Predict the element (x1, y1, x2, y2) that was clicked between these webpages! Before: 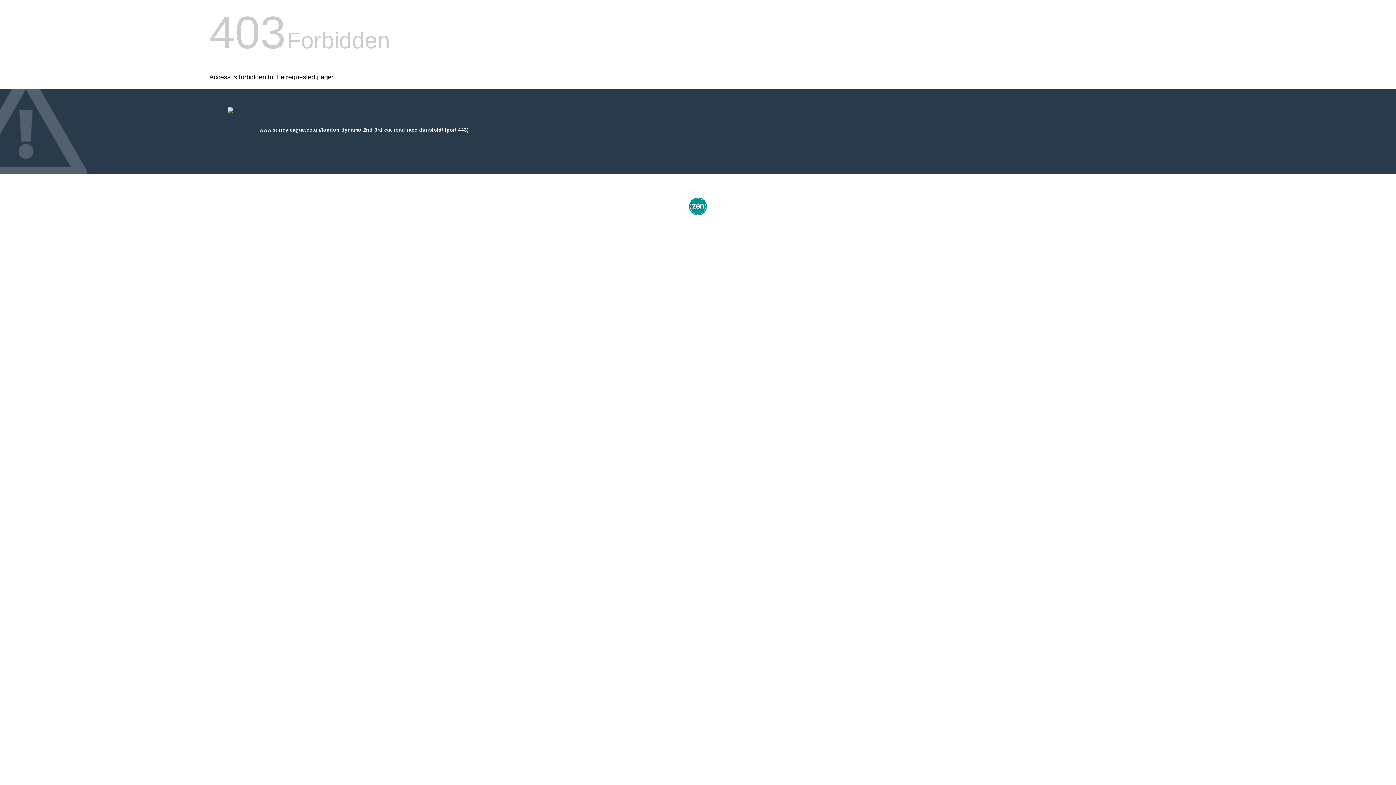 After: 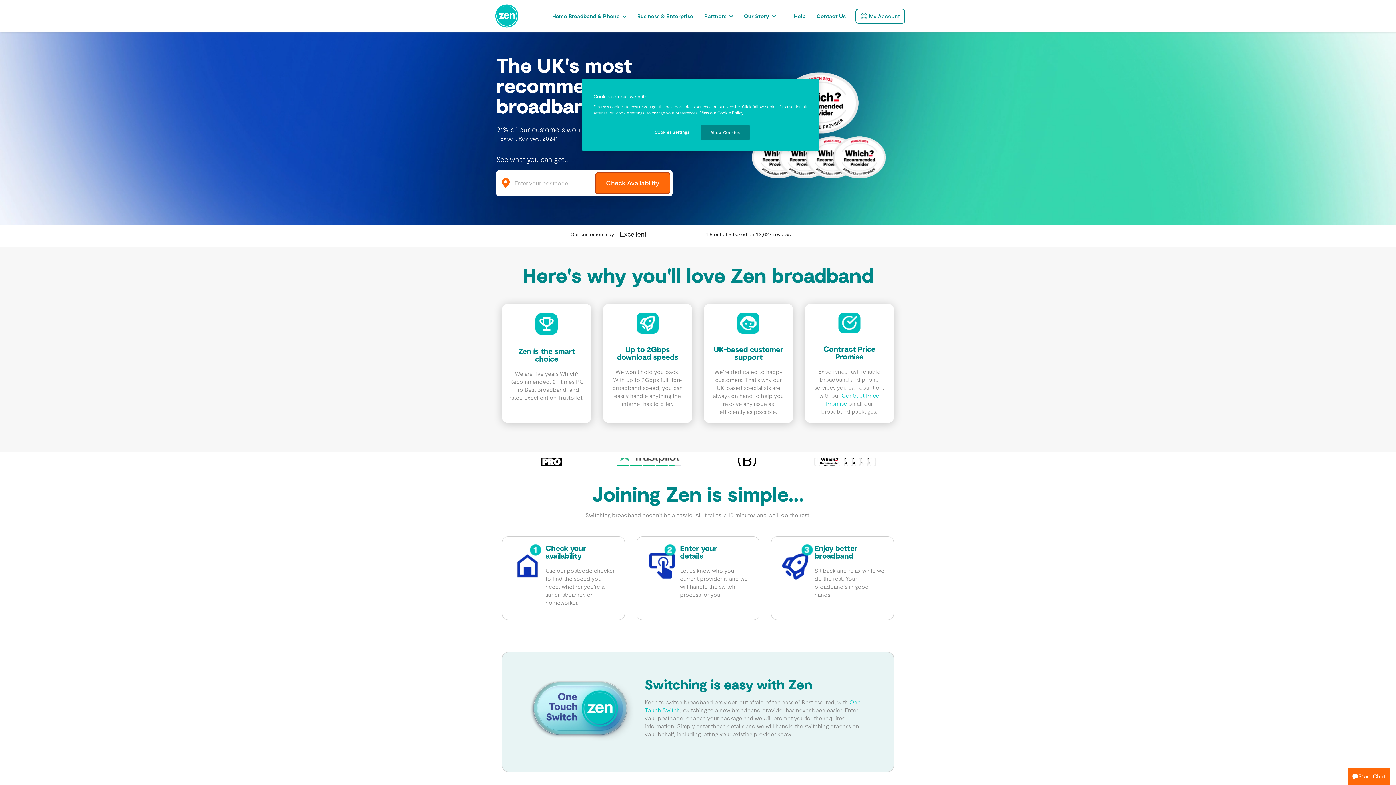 Action: bbox: (687, 212, 709, 218)